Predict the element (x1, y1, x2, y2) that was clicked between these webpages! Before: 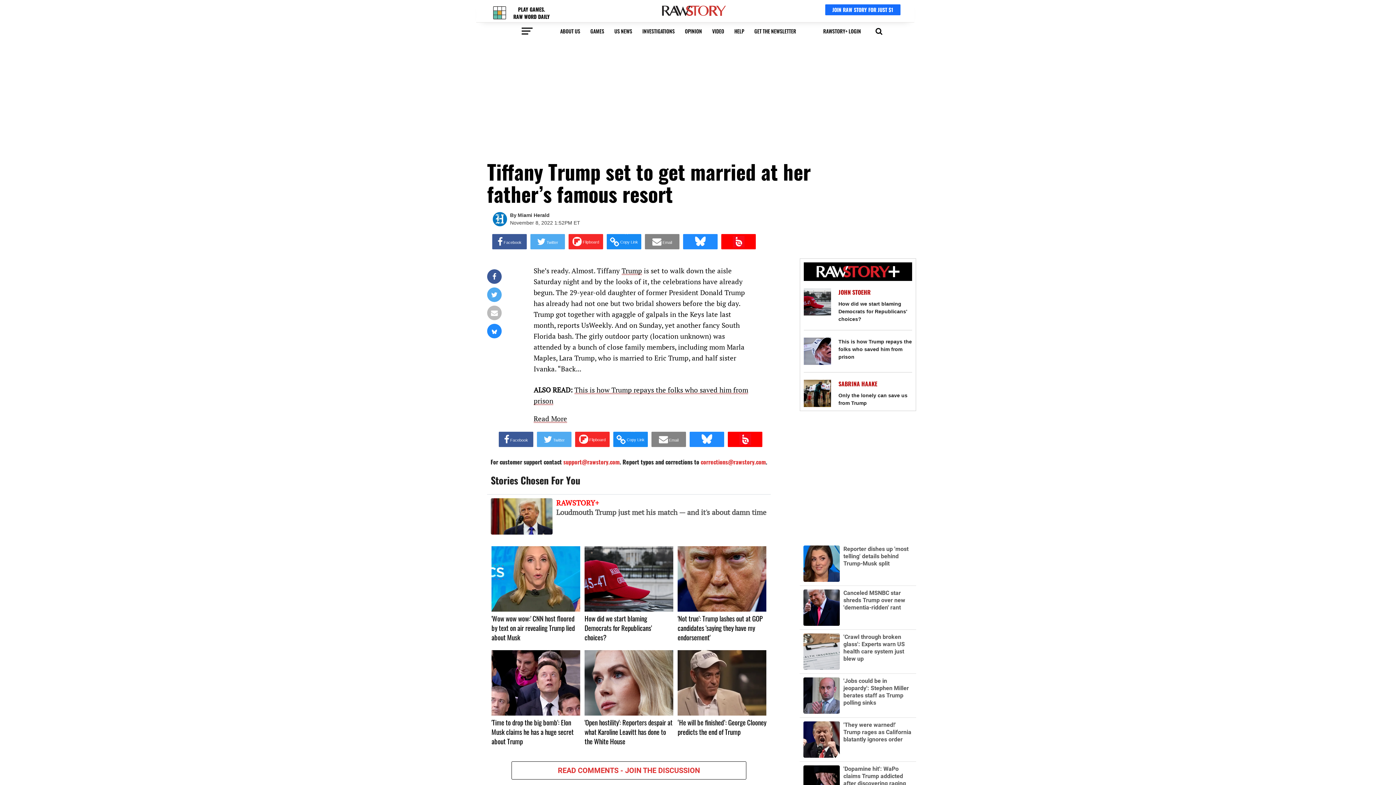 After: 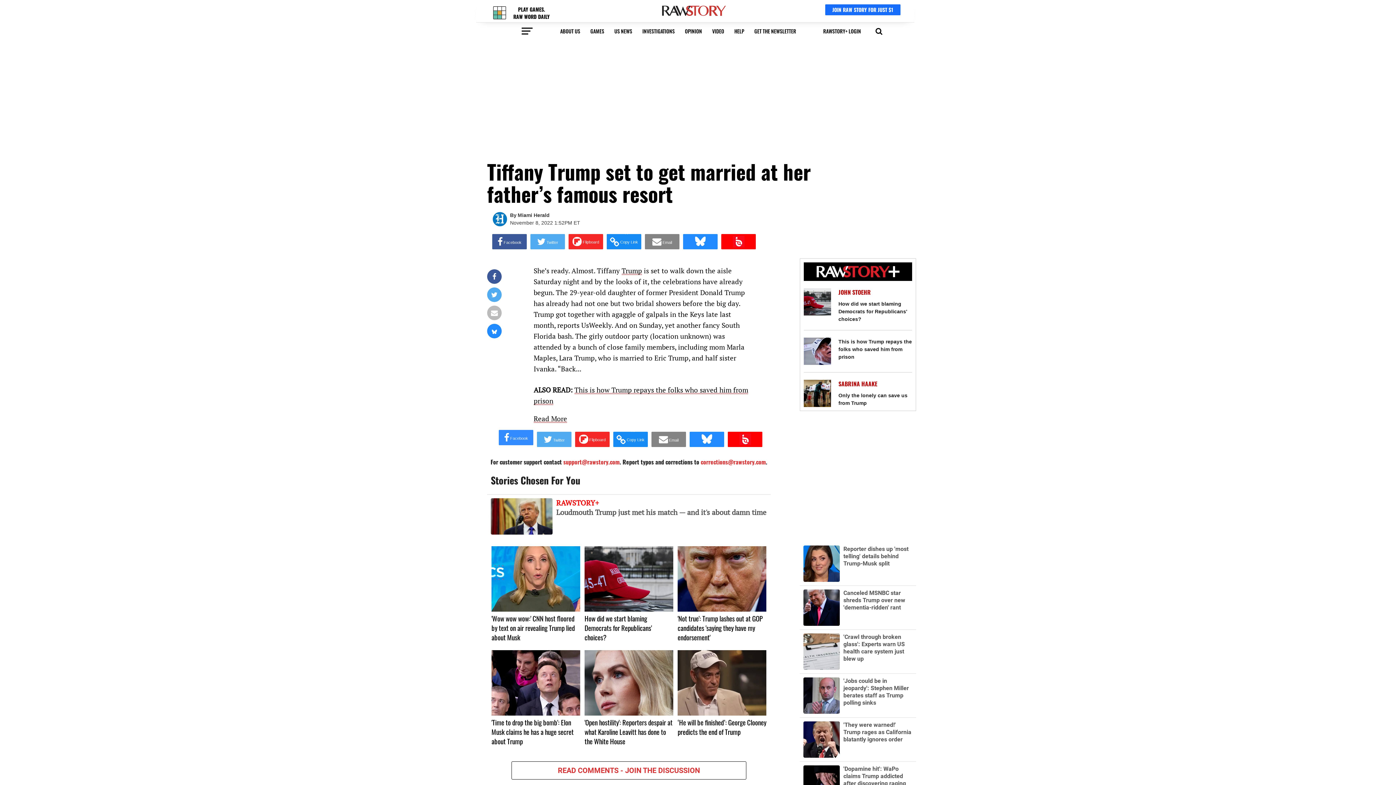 Action: bbox: (537, 389, 571, 404) label: Share on Facebook